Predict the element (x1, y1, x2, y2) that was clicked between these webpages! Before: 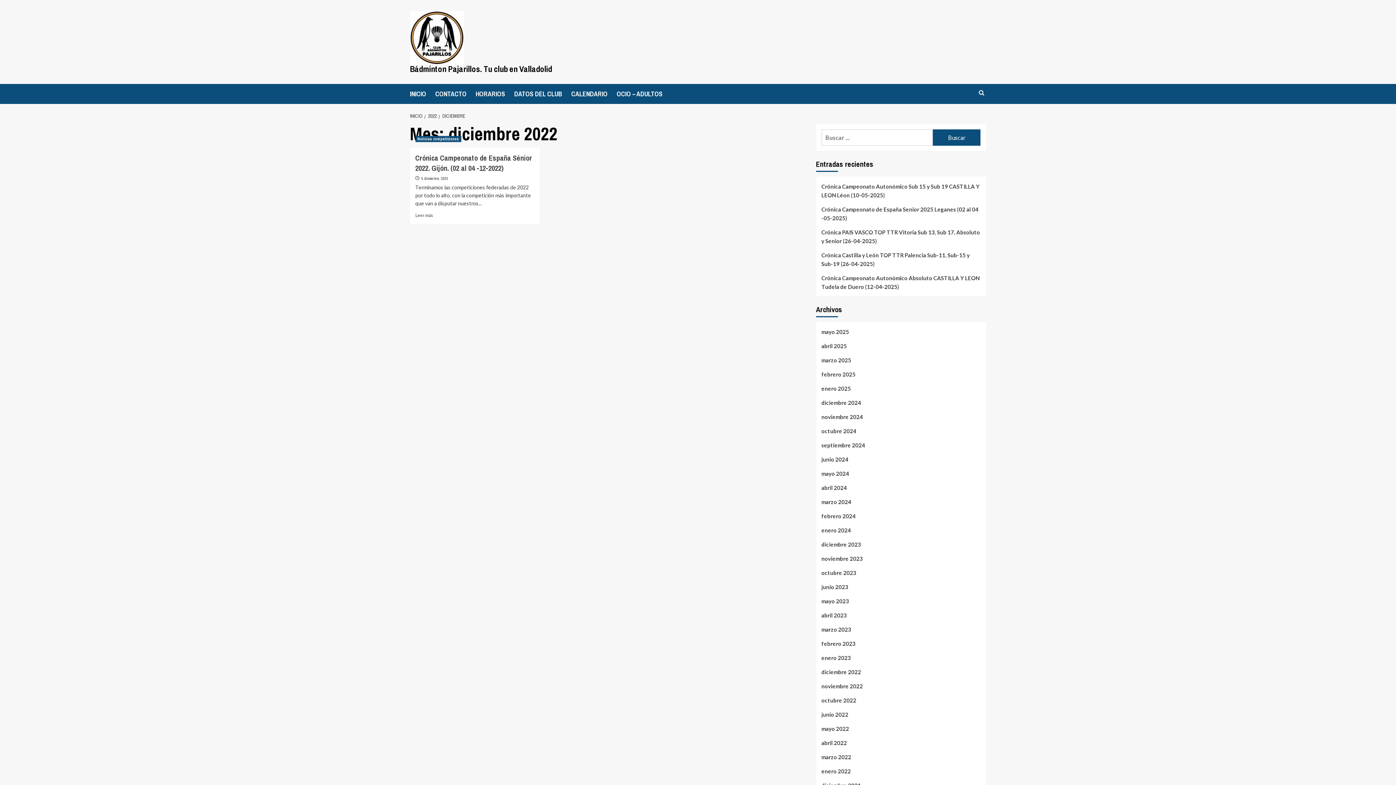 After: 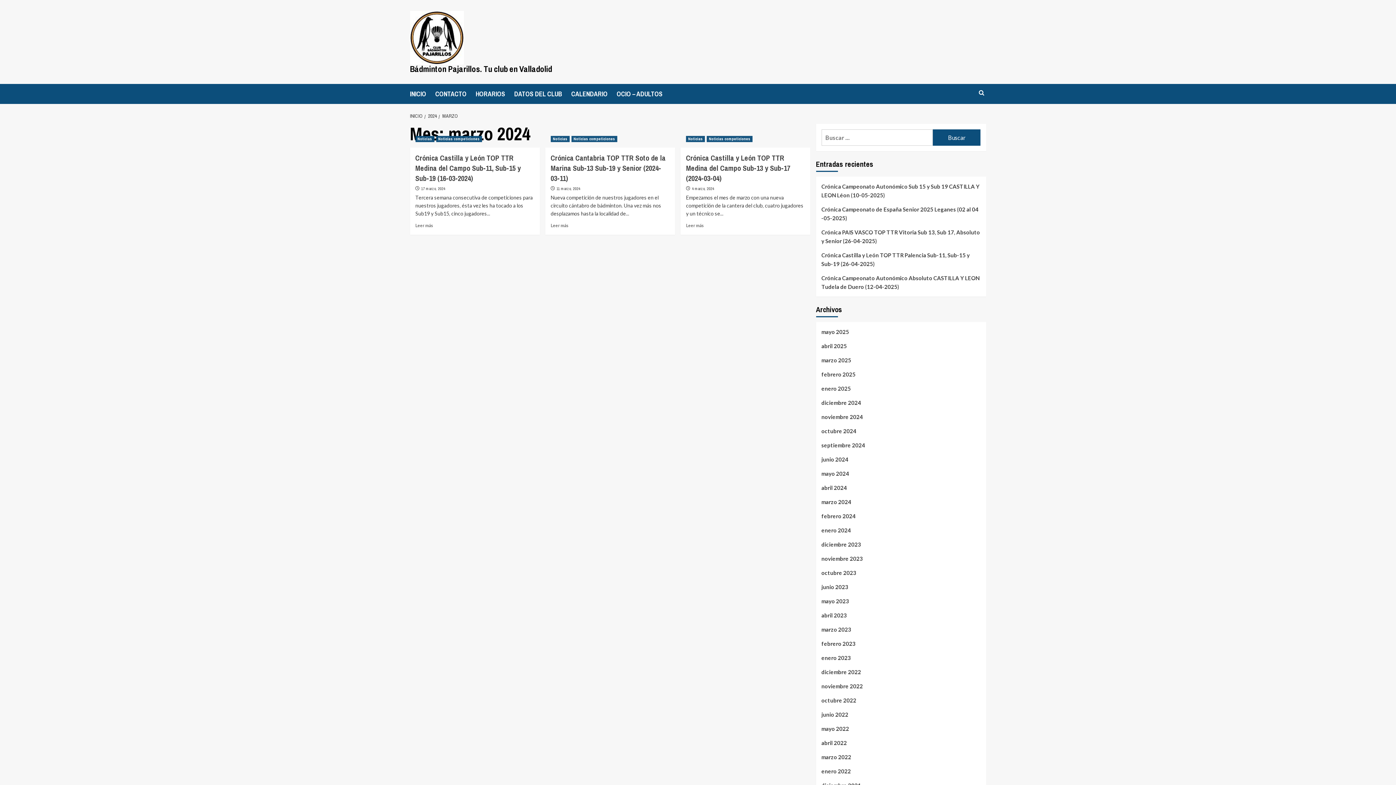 Action: bbox: (821, 497, 980, 512) label: marzo 2024